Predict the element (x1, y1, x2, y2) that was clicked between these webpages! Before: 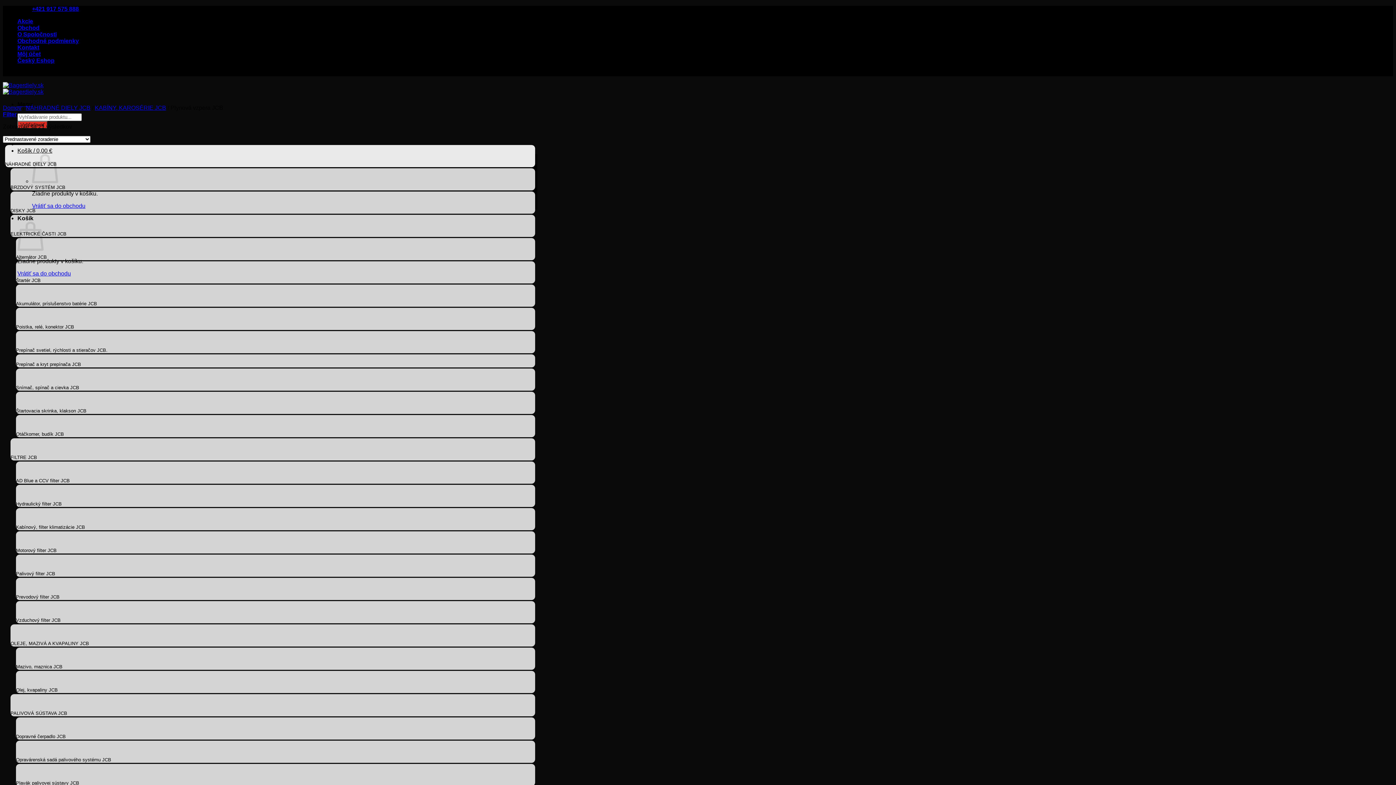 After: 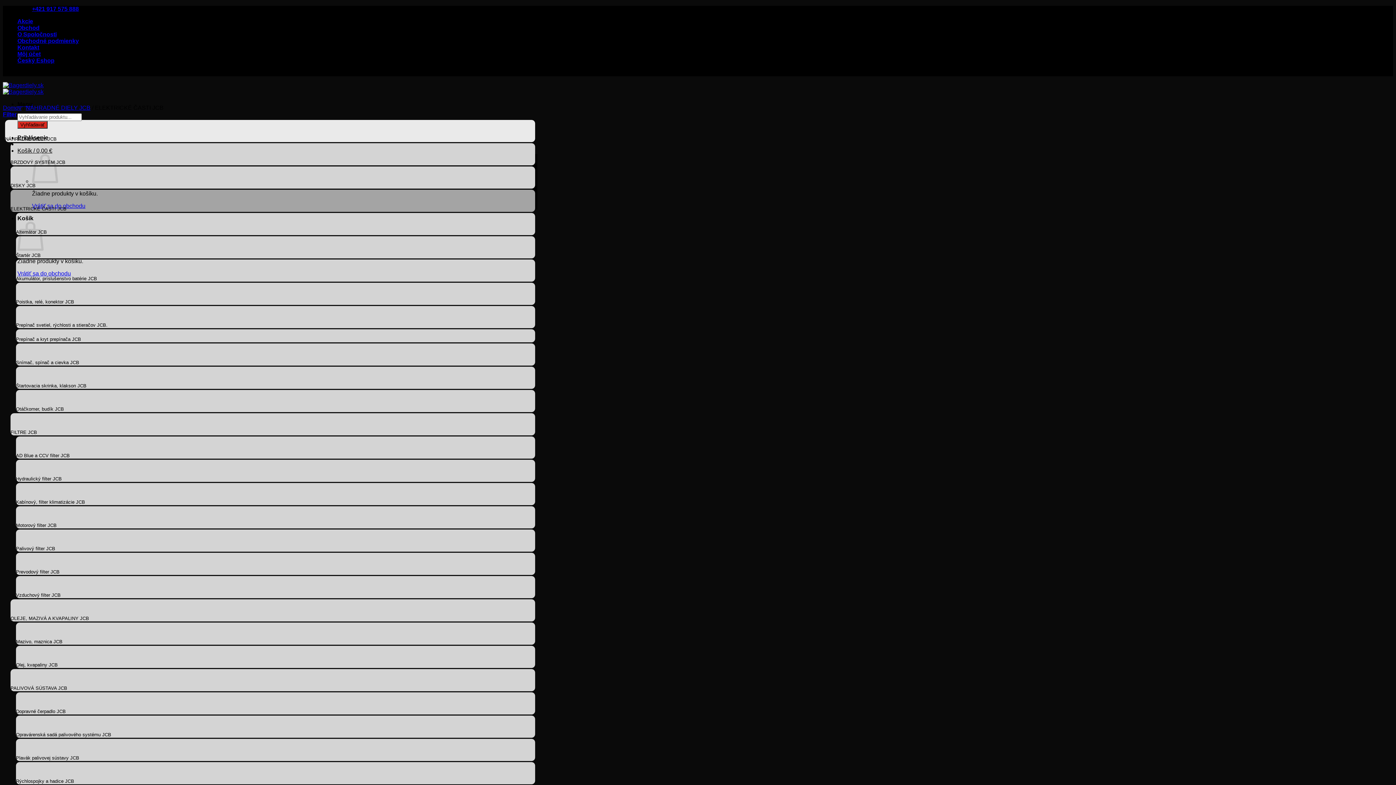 Action: bbox: (10, 213, 535, 238) label: ELEKTRICKÉ ČASTI JCB